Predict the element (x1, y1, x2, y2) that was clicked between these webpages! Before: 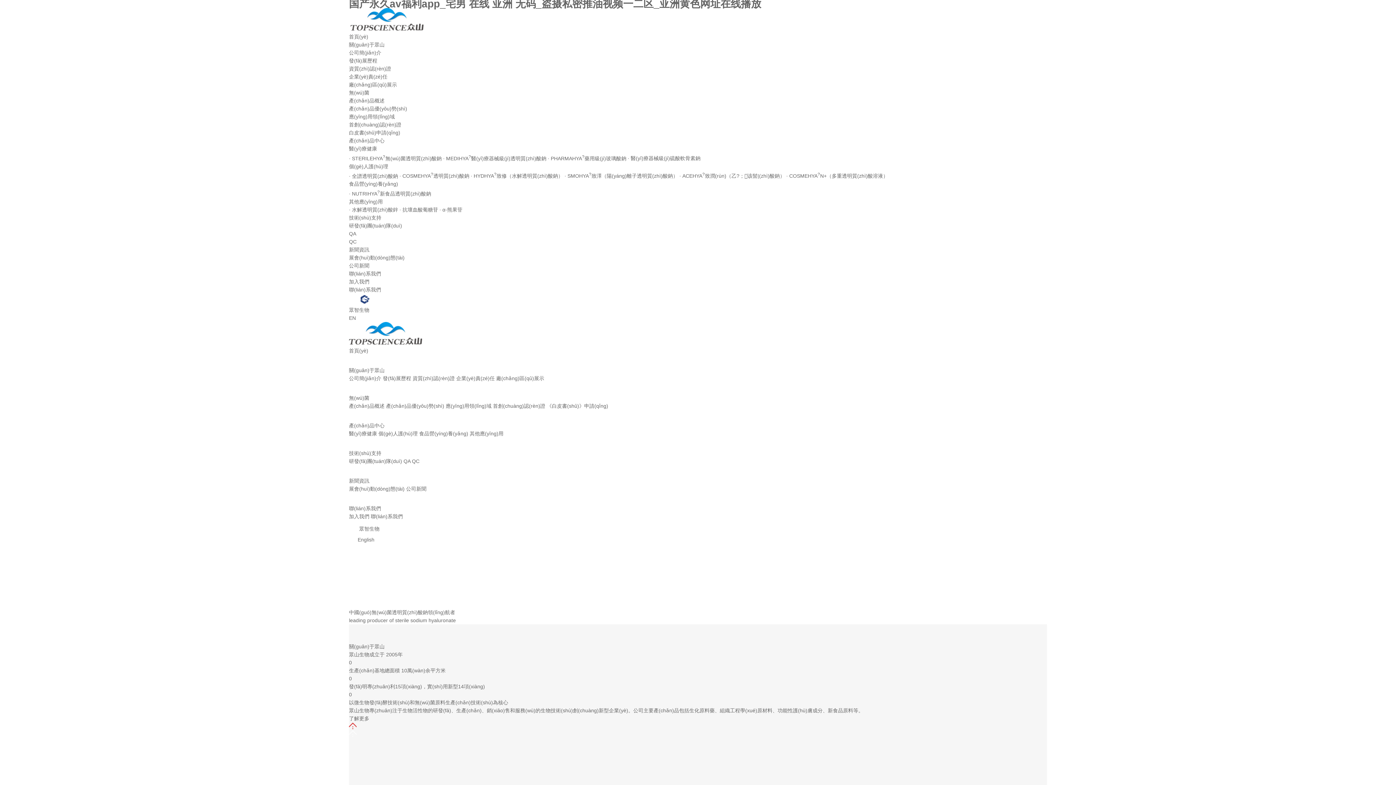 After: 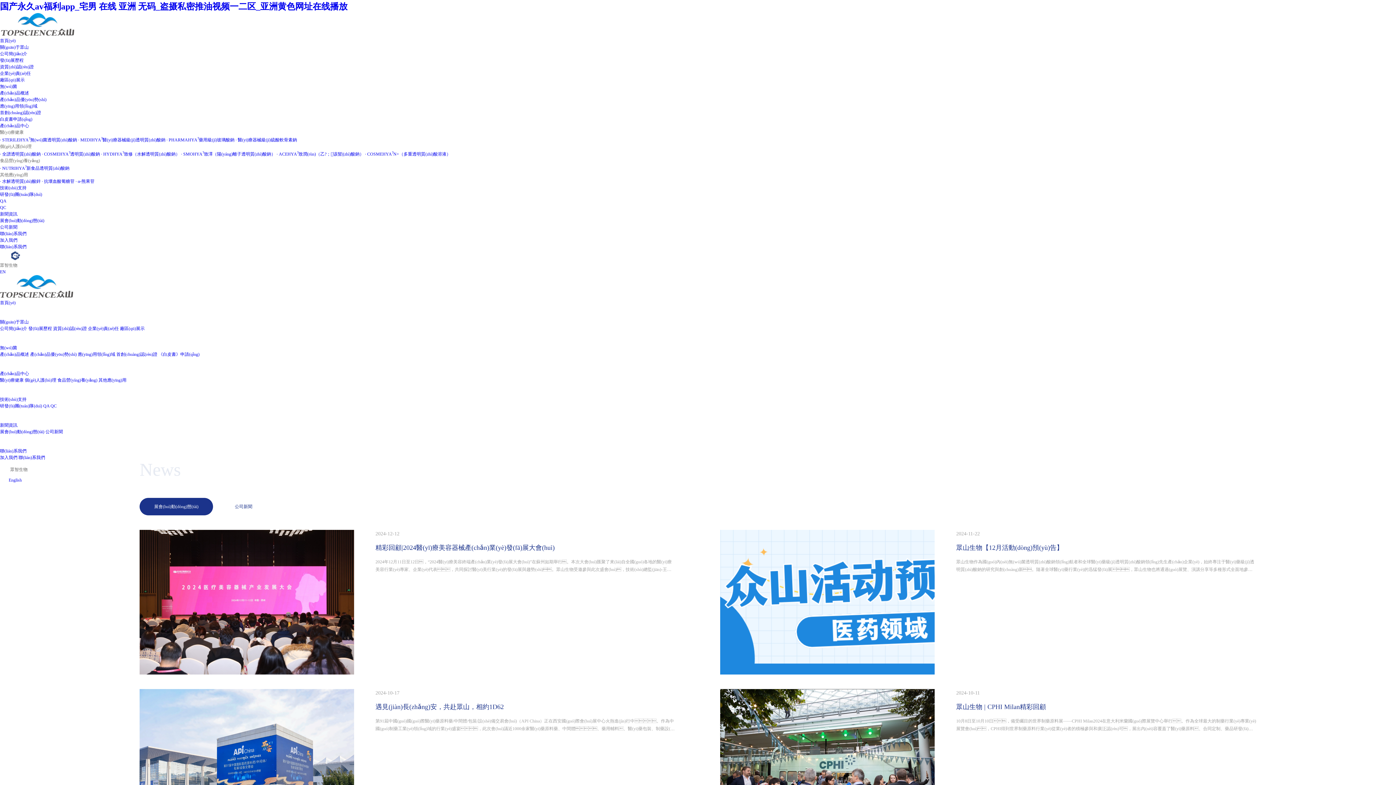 Action: label: 展會(huì)動(dòng)態(tài) bbox: (349, 254, 404, 260)